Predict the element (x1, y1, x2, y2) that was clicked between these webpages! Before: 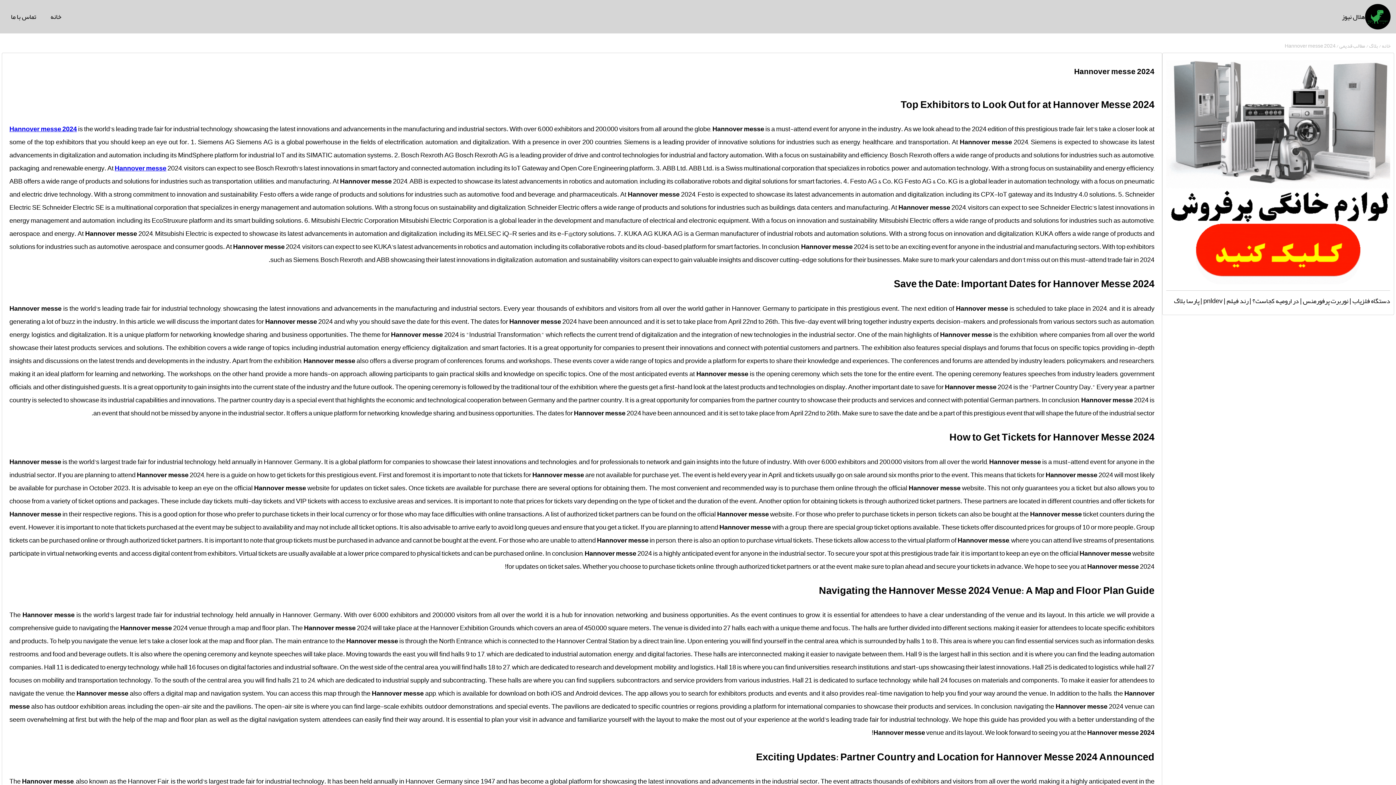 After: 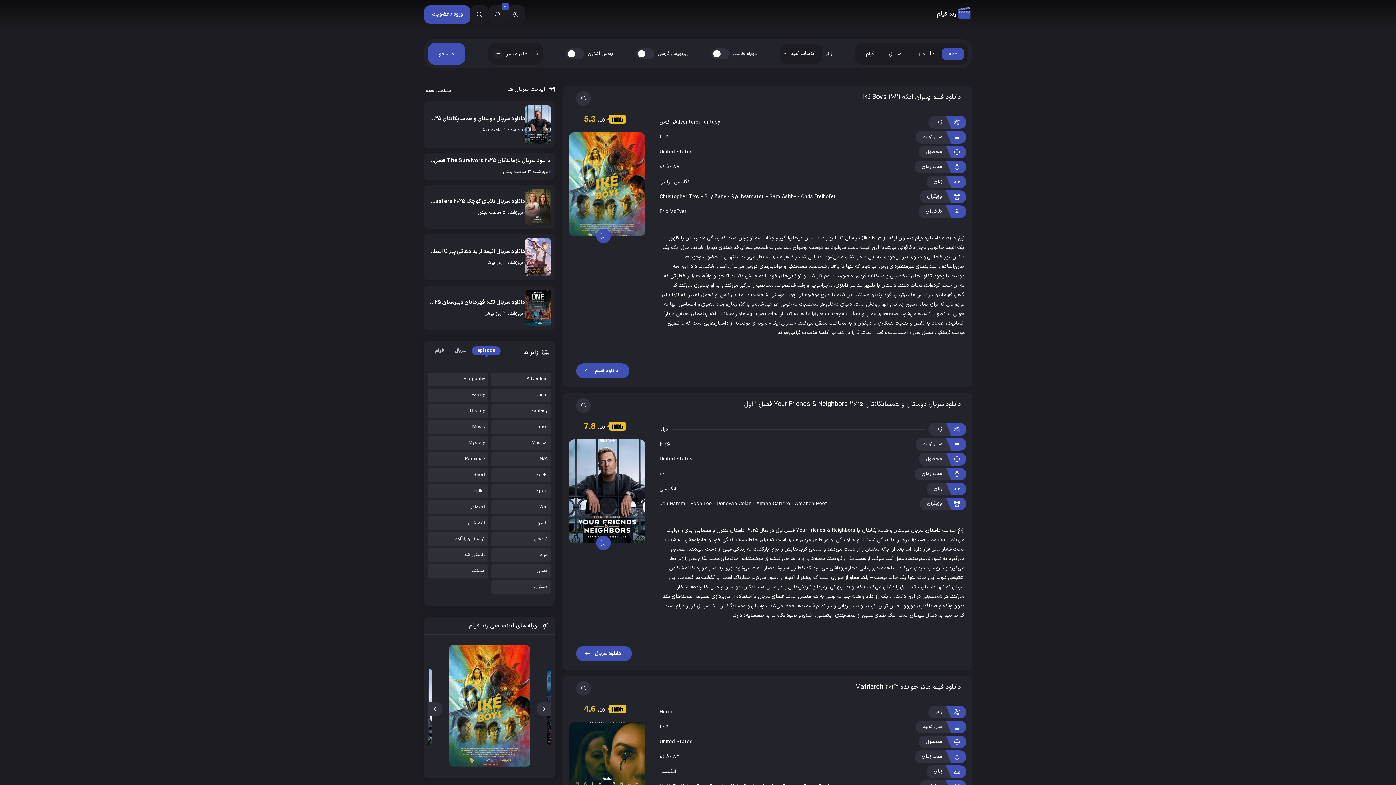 Action: bbox: (1226, 294, 1248, 307) label: رند فیلم